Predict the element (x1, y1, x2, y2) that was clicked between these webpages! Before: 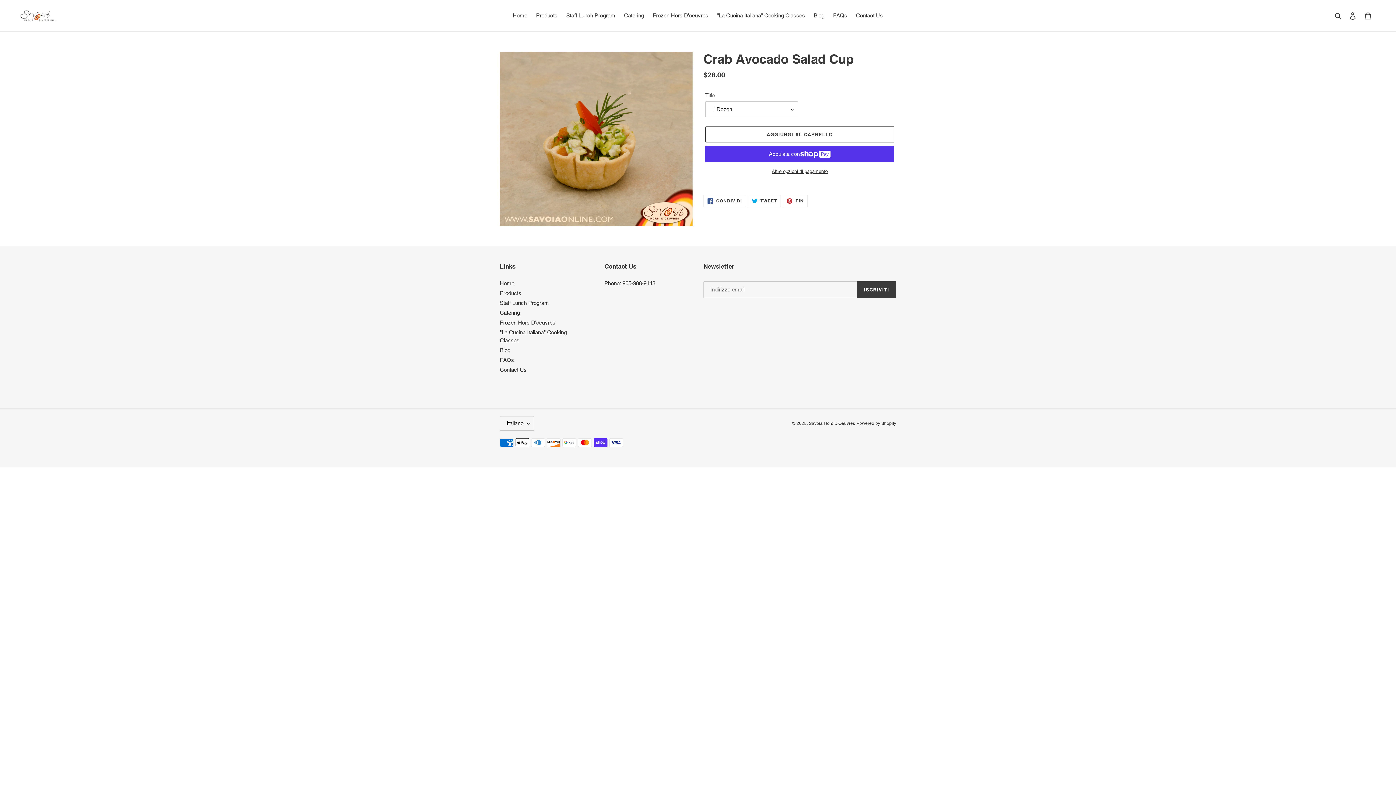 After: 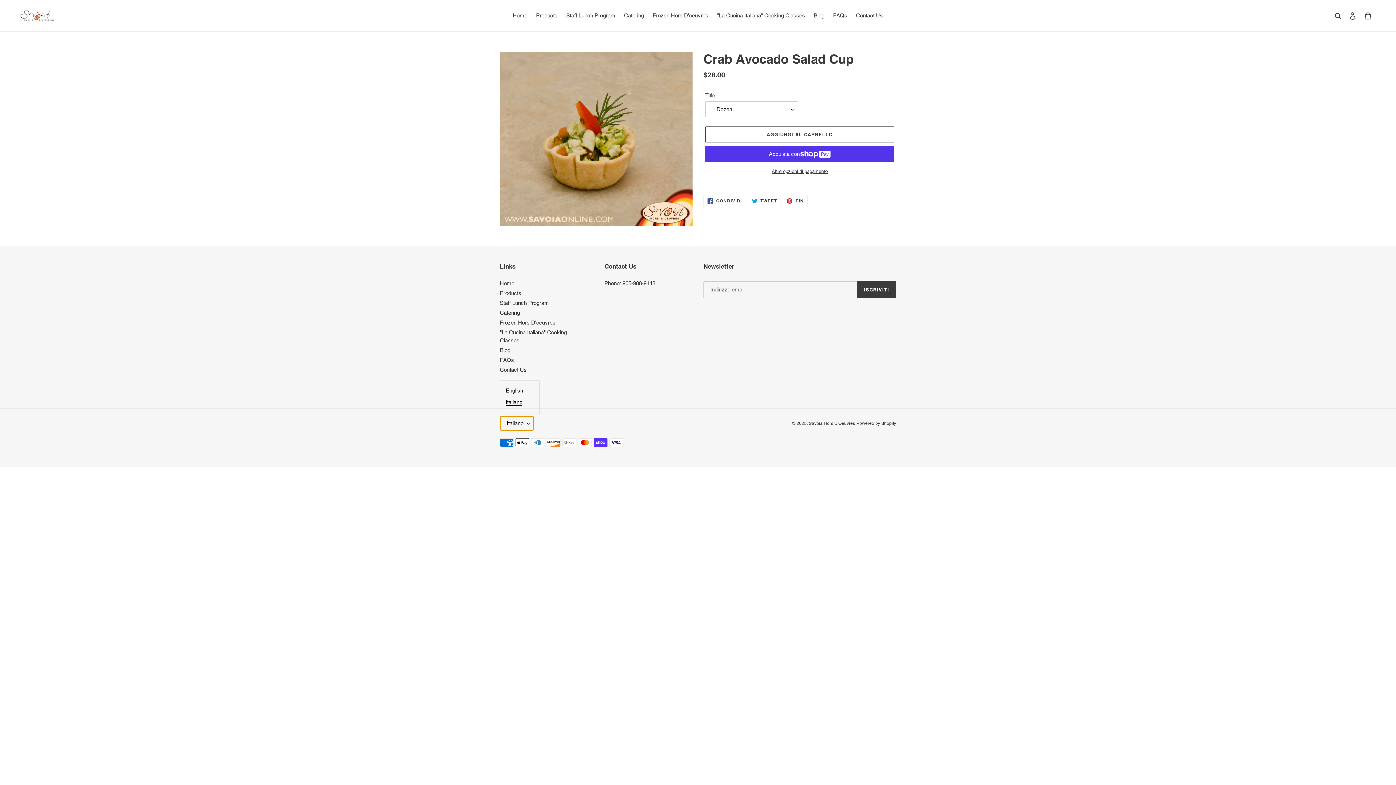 Action: bbox: (500, 416, 534, 430) label: Italiano